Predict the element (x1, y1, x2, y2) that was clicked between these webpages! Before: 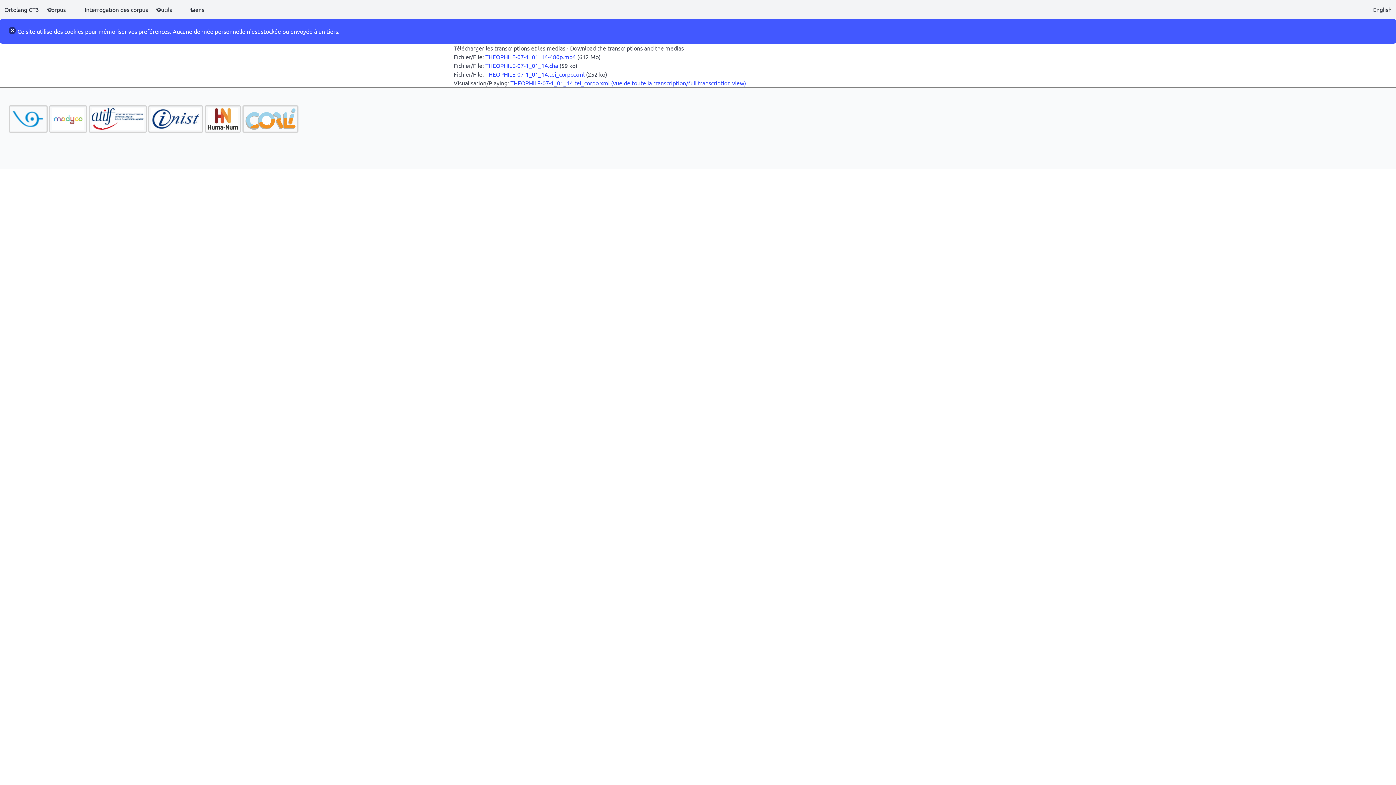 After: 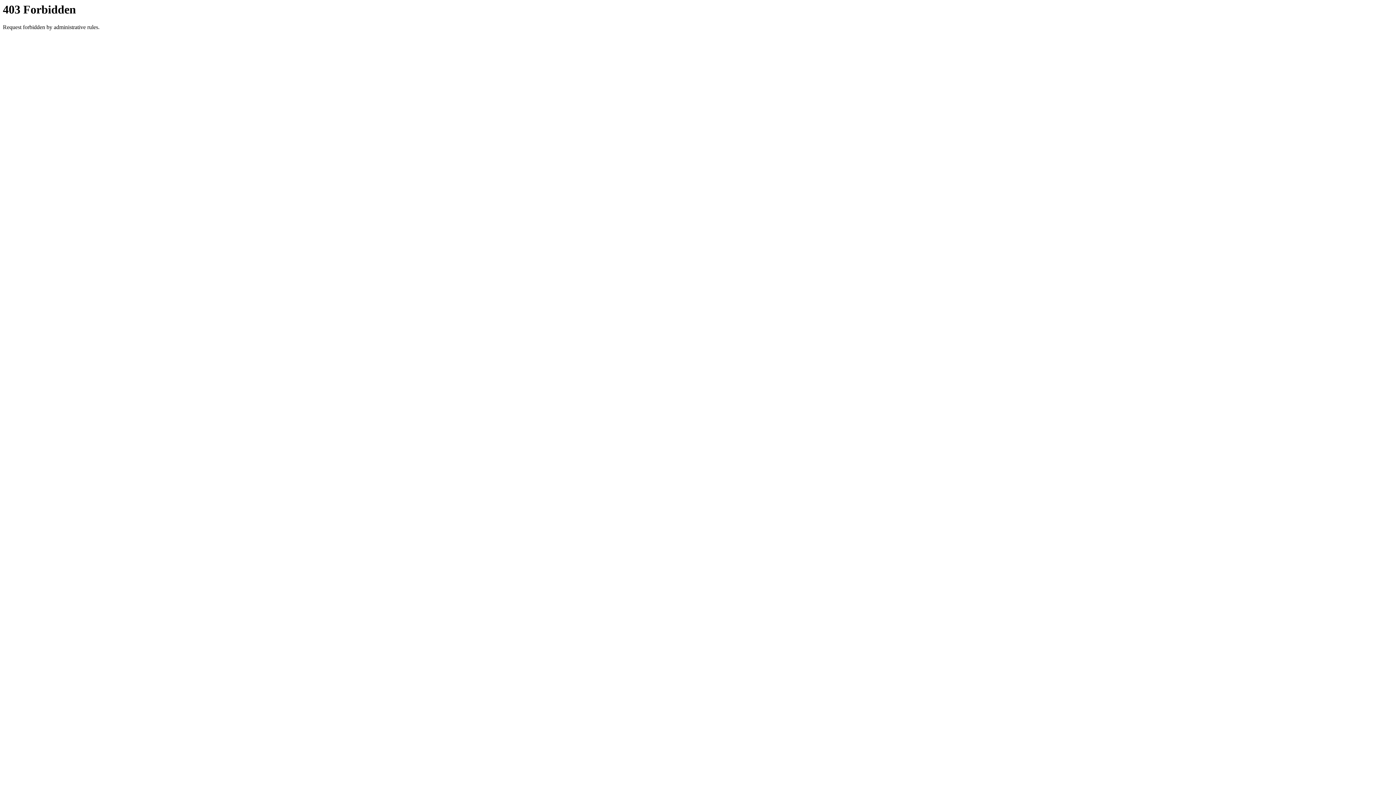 Action: bbox: (204, 126, 241, 133)